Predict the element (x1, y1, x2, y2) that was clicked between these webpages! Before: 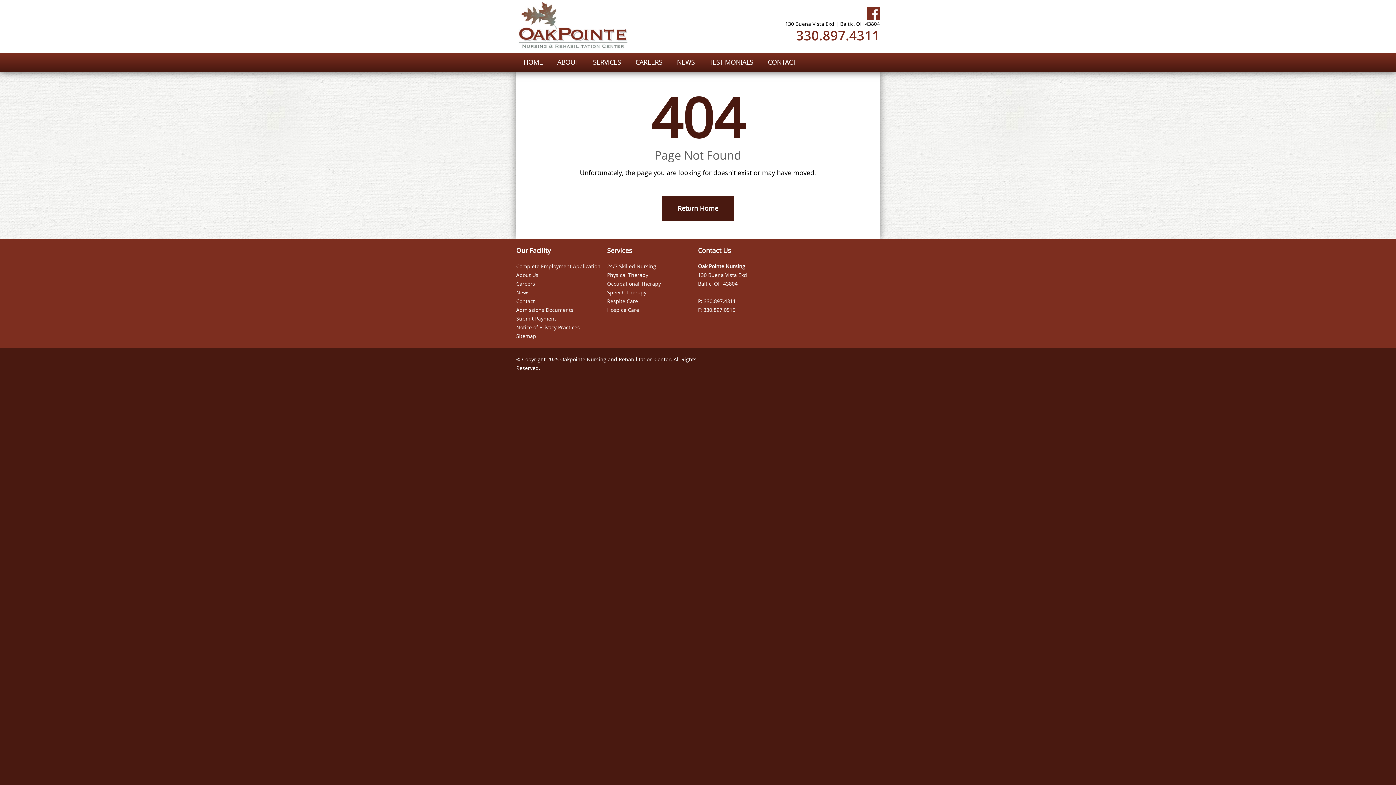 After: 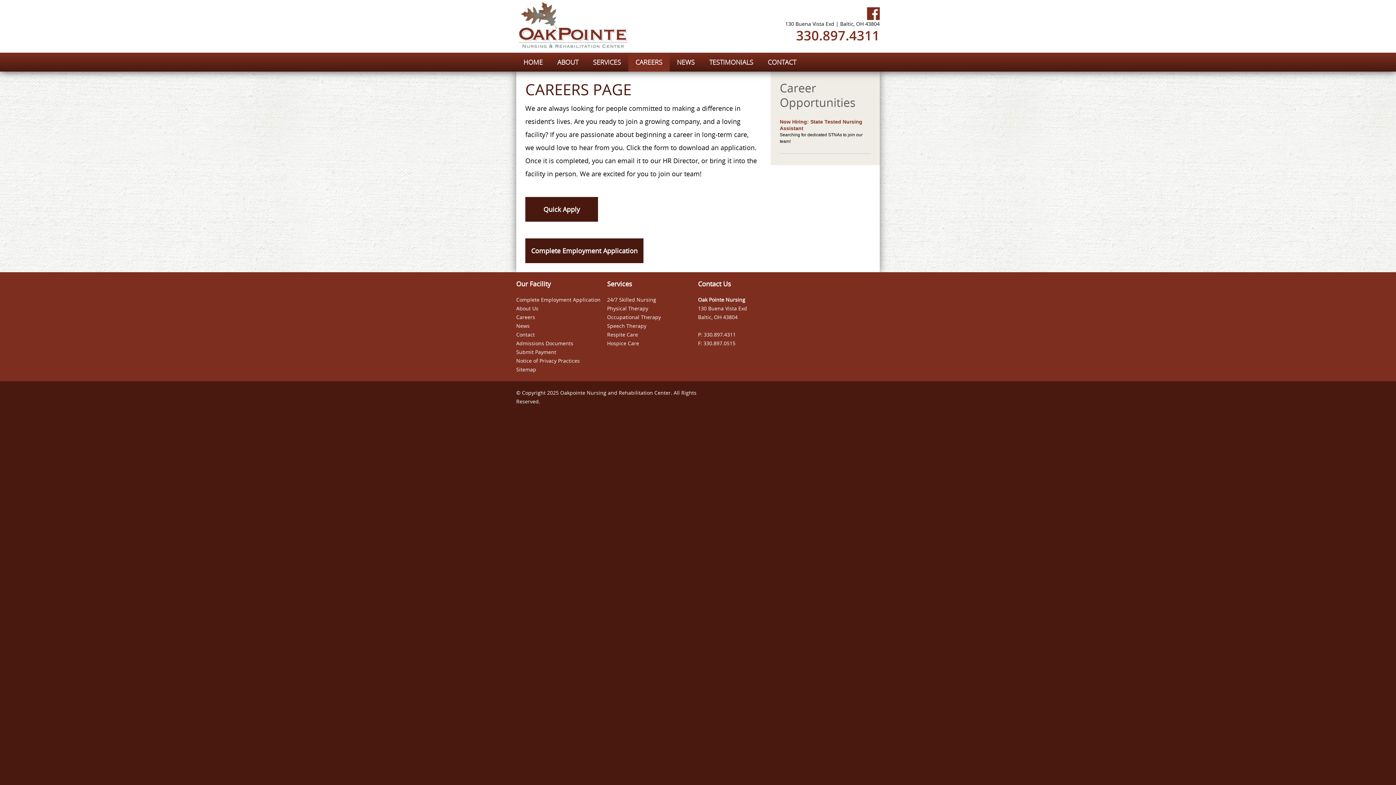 Action: bbox: (516, 280, 535, 287) label: Careers